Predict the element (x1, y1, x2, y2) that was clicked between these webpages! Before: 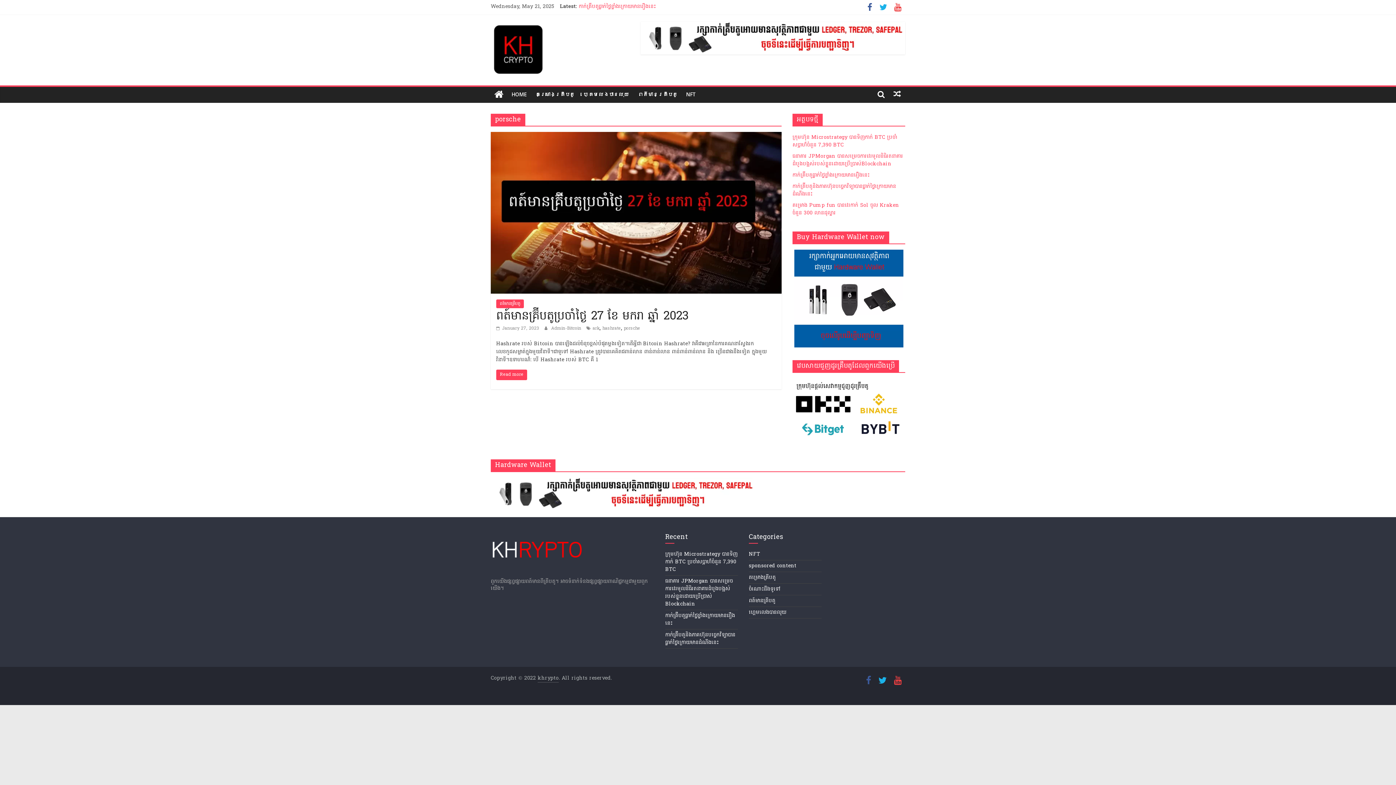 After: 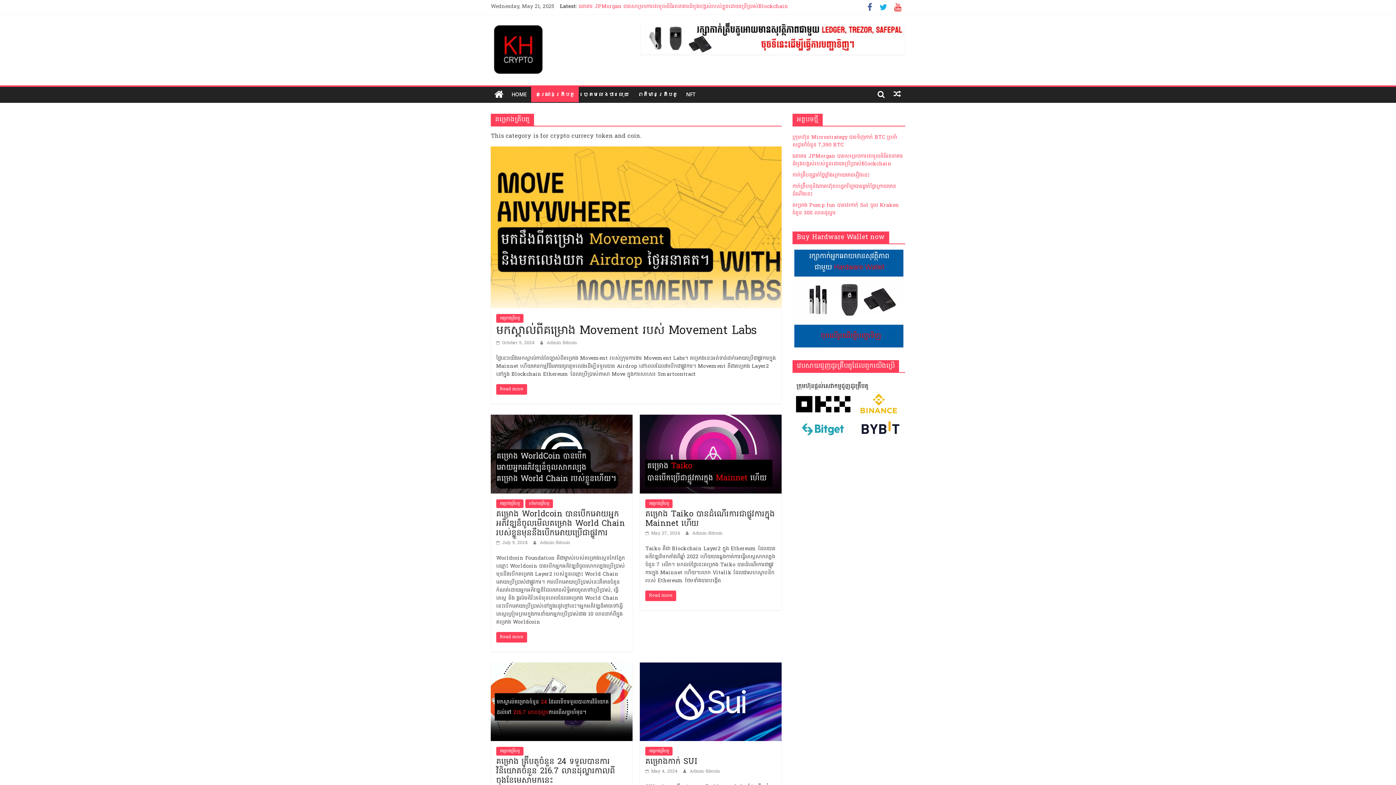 Action: label: គម្រោងគ្រីបតូ bbox: (749, 574, 775, 581)